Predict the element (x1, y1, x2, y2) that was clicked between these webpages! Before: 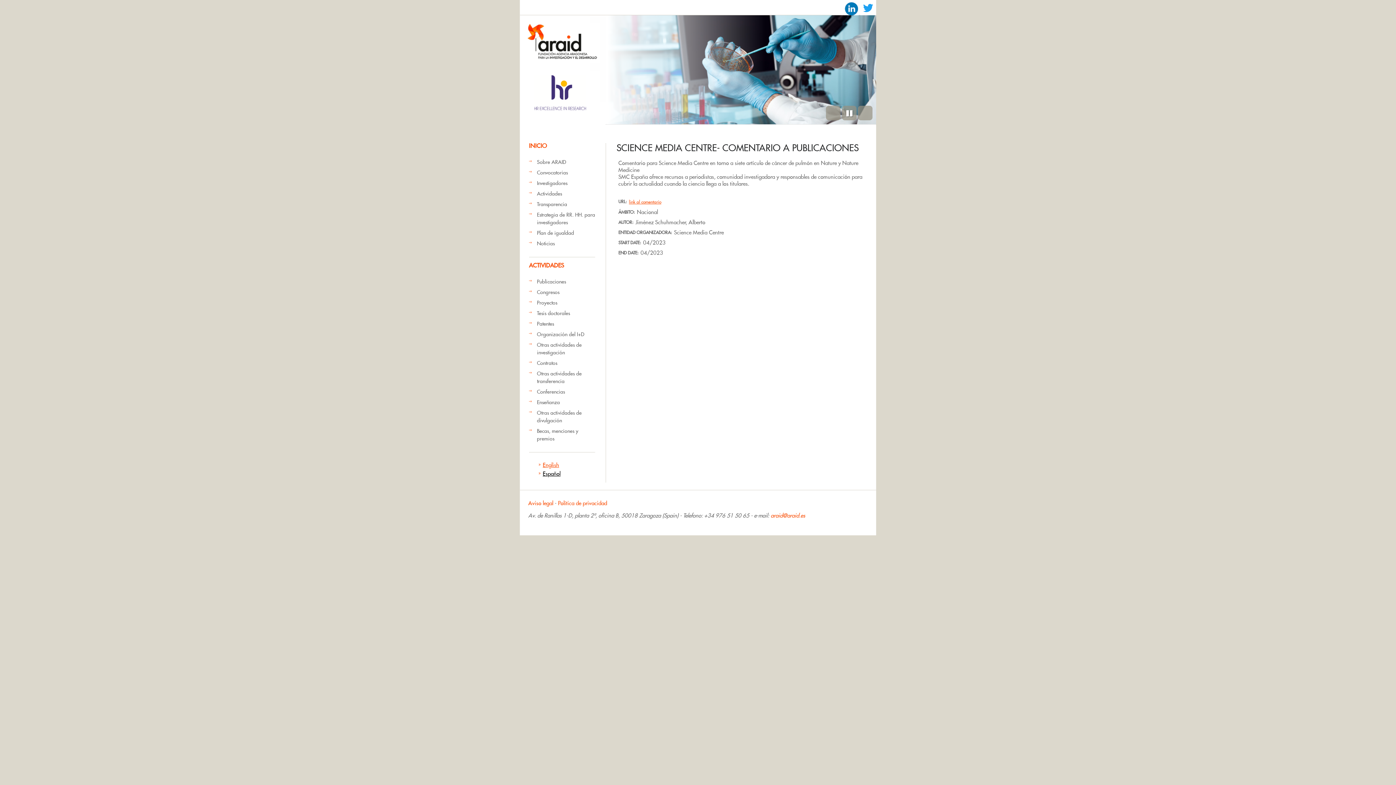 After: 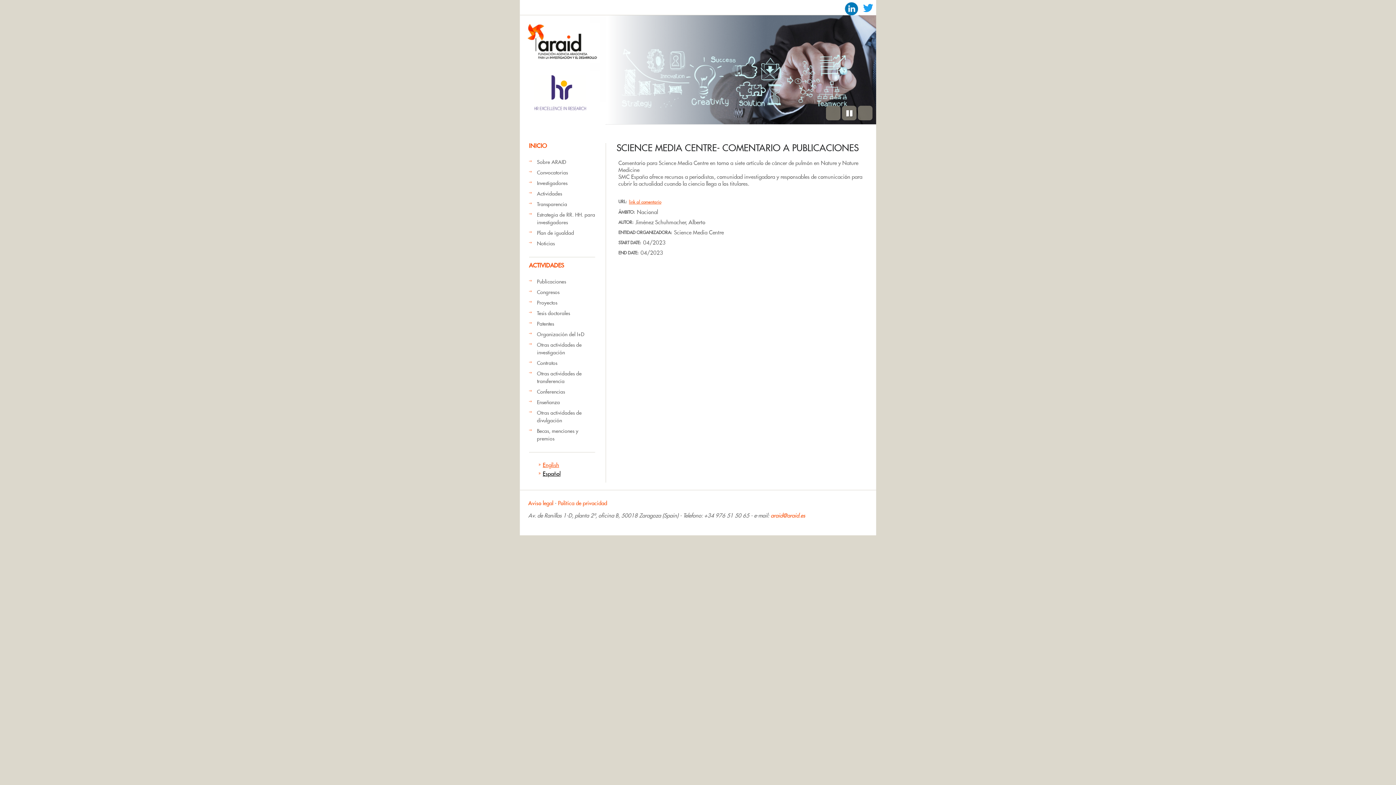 Action: bbox: (542, 470, 560, 477) label: Español